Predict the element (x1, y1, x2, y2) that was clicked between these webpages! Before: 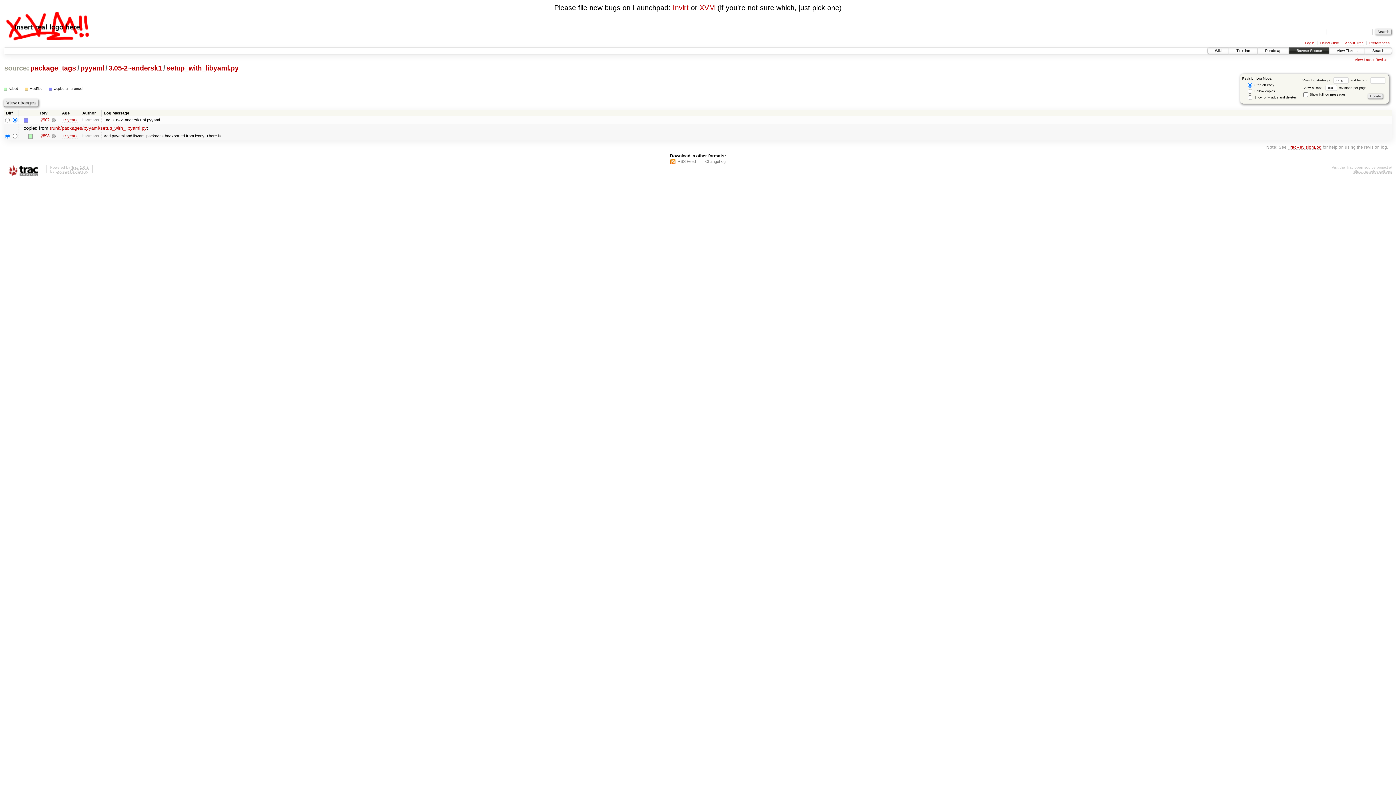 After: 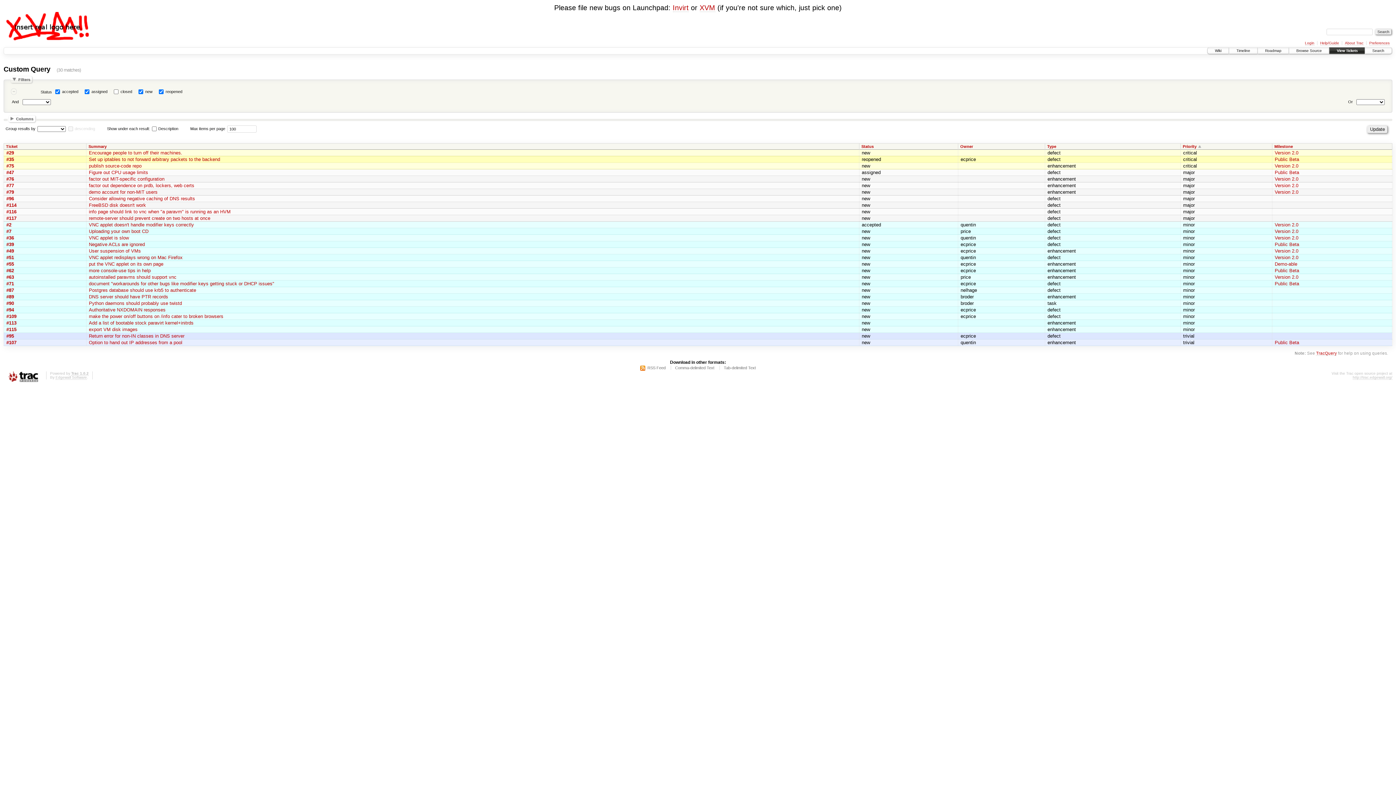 Action: label: View Tickets bbox: (1329, 47, 1365, 53)